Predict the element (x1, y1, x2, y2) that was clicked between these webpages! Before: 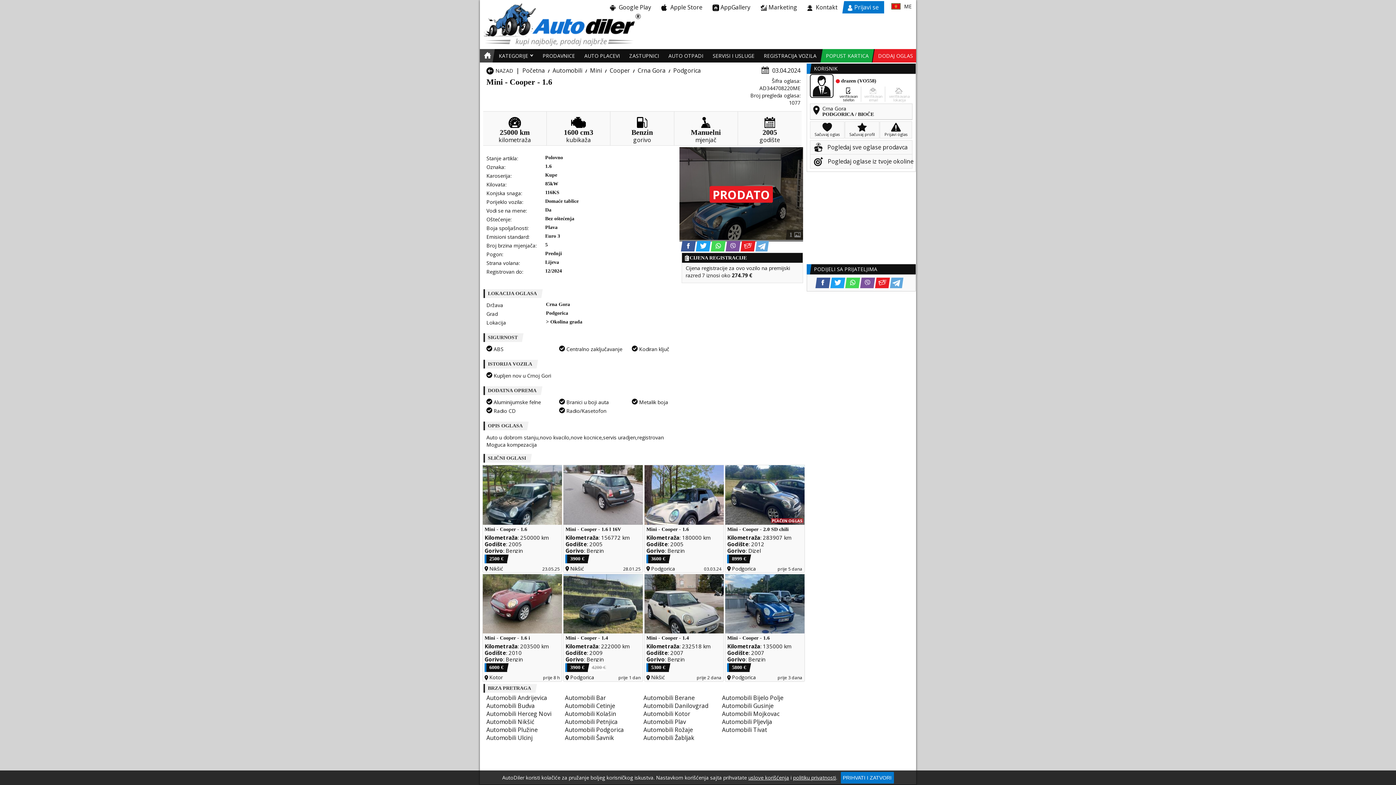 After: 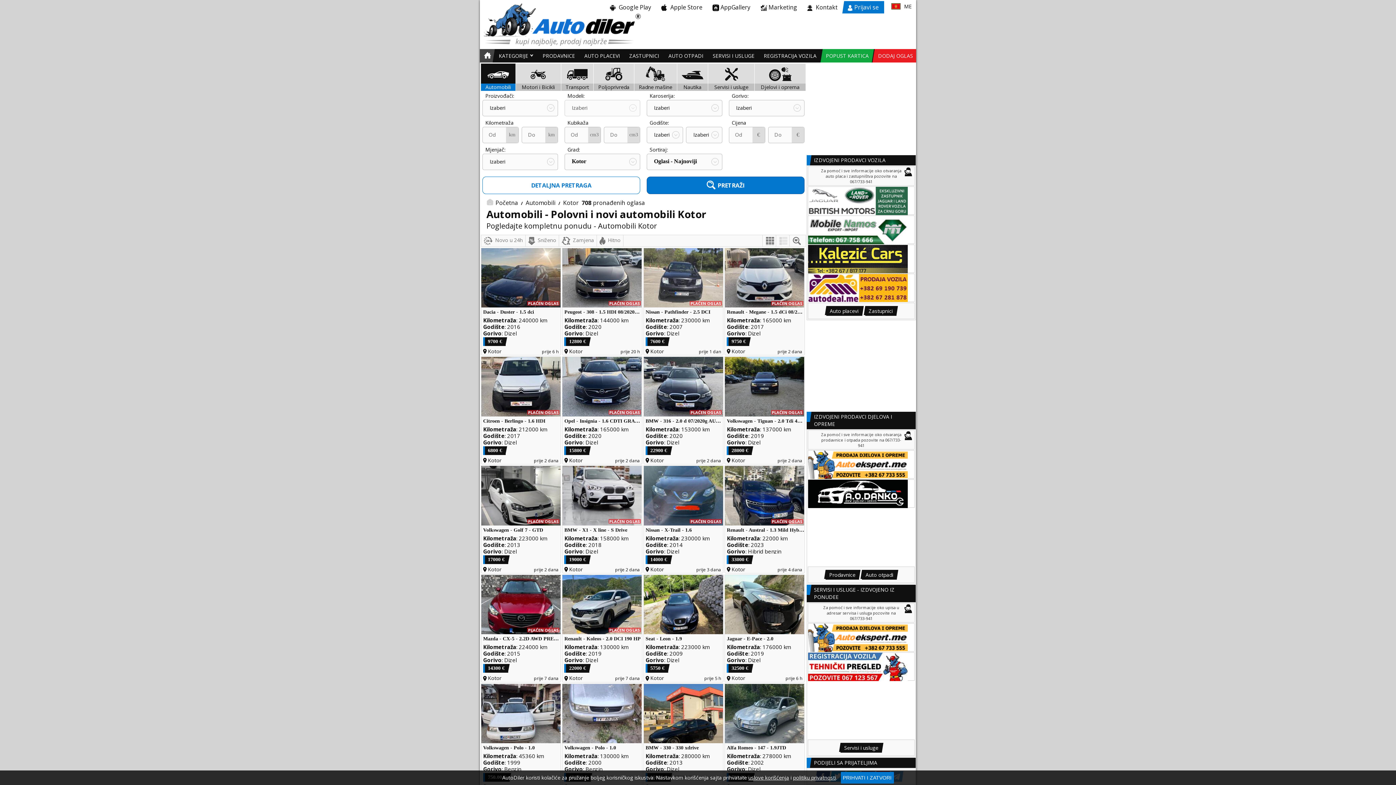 Action: bbox: (643, 710, 722, 718) label: Automobili Kotor